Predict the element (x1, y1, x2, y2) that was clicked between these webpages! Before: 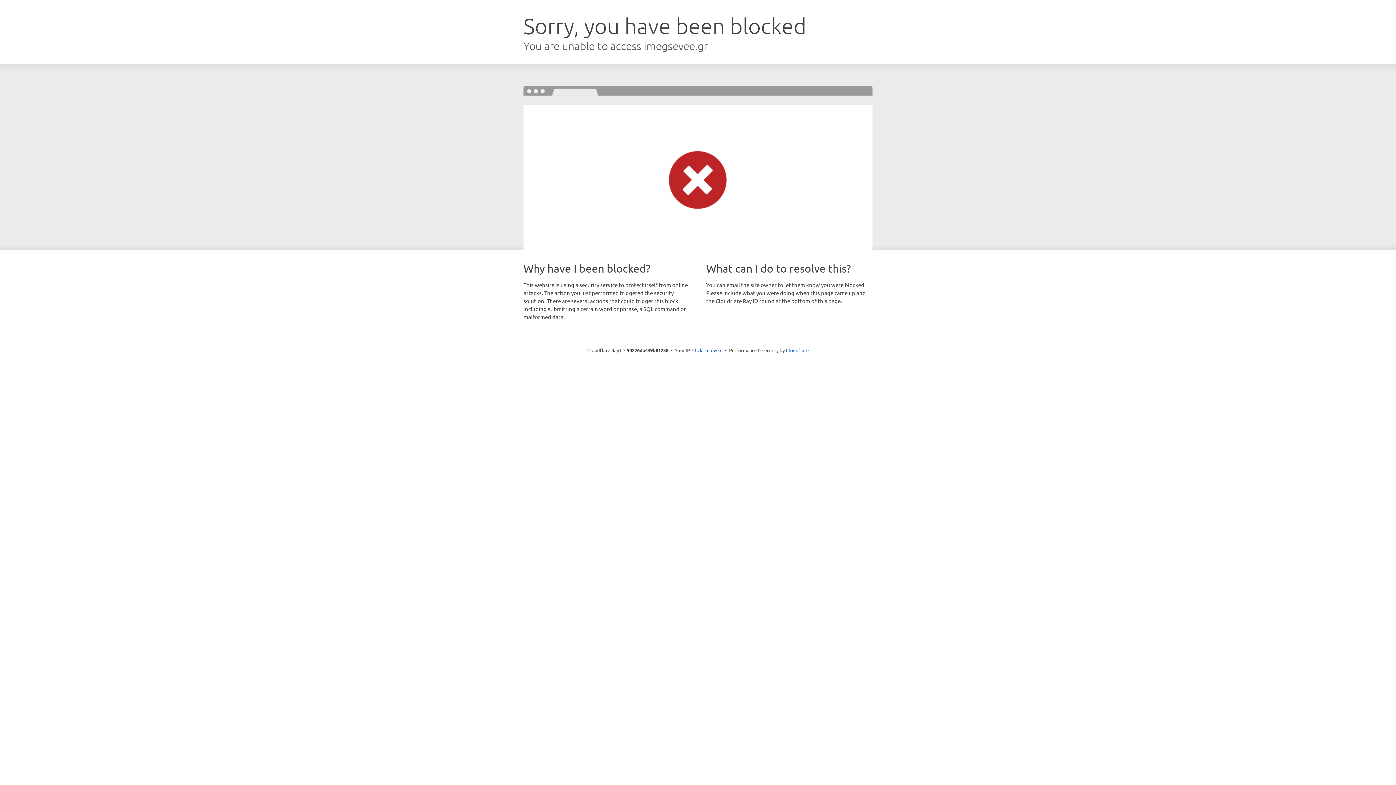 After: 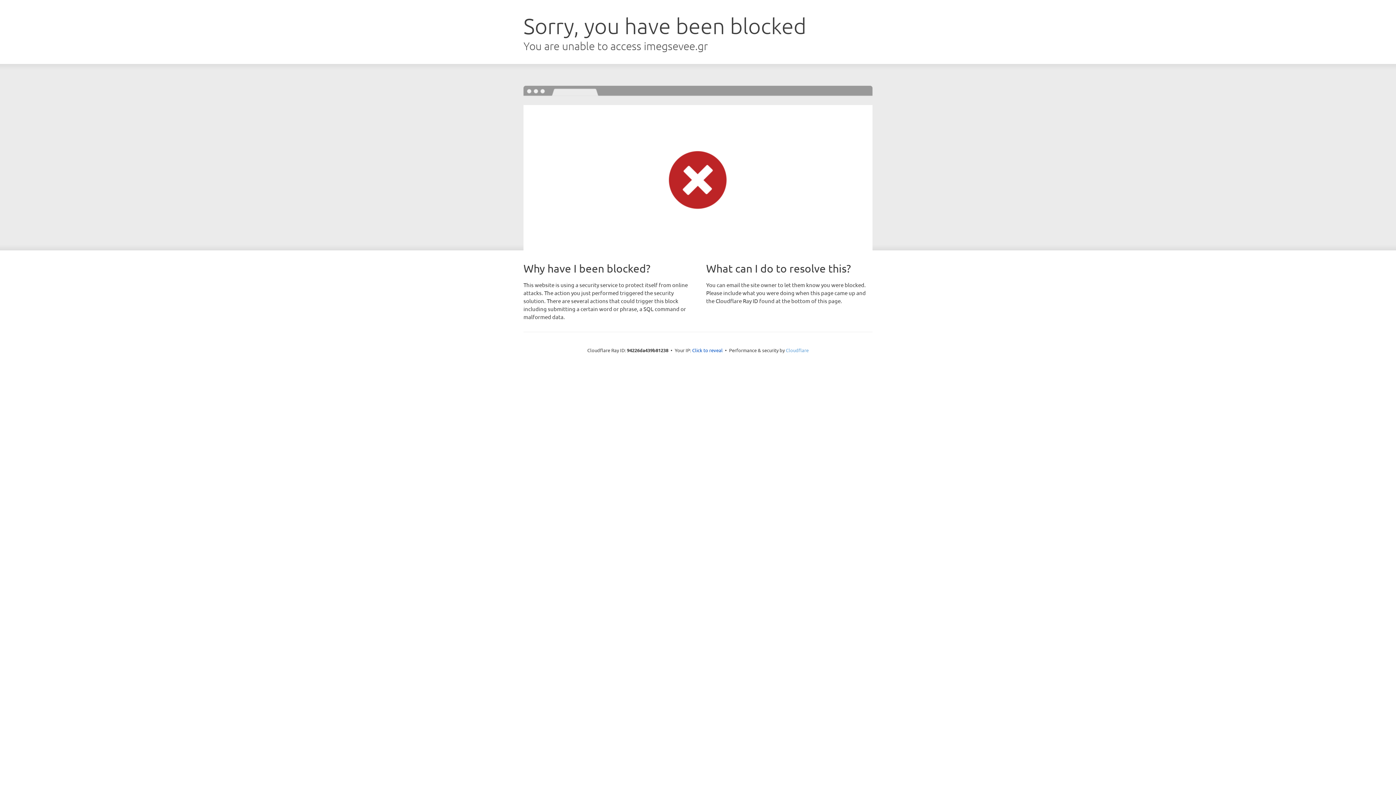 Action: bbox: (786, 347, 808, 353) label: Cloudflare